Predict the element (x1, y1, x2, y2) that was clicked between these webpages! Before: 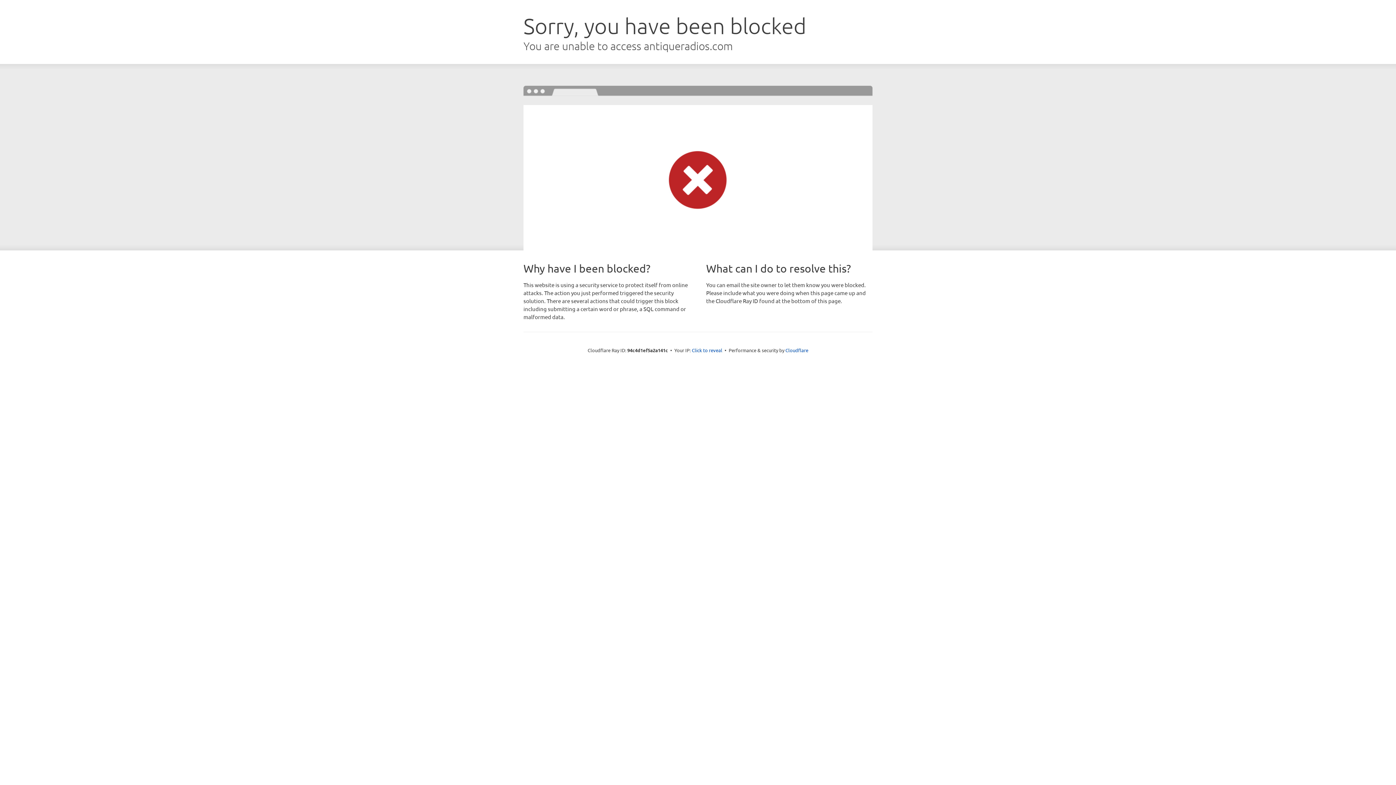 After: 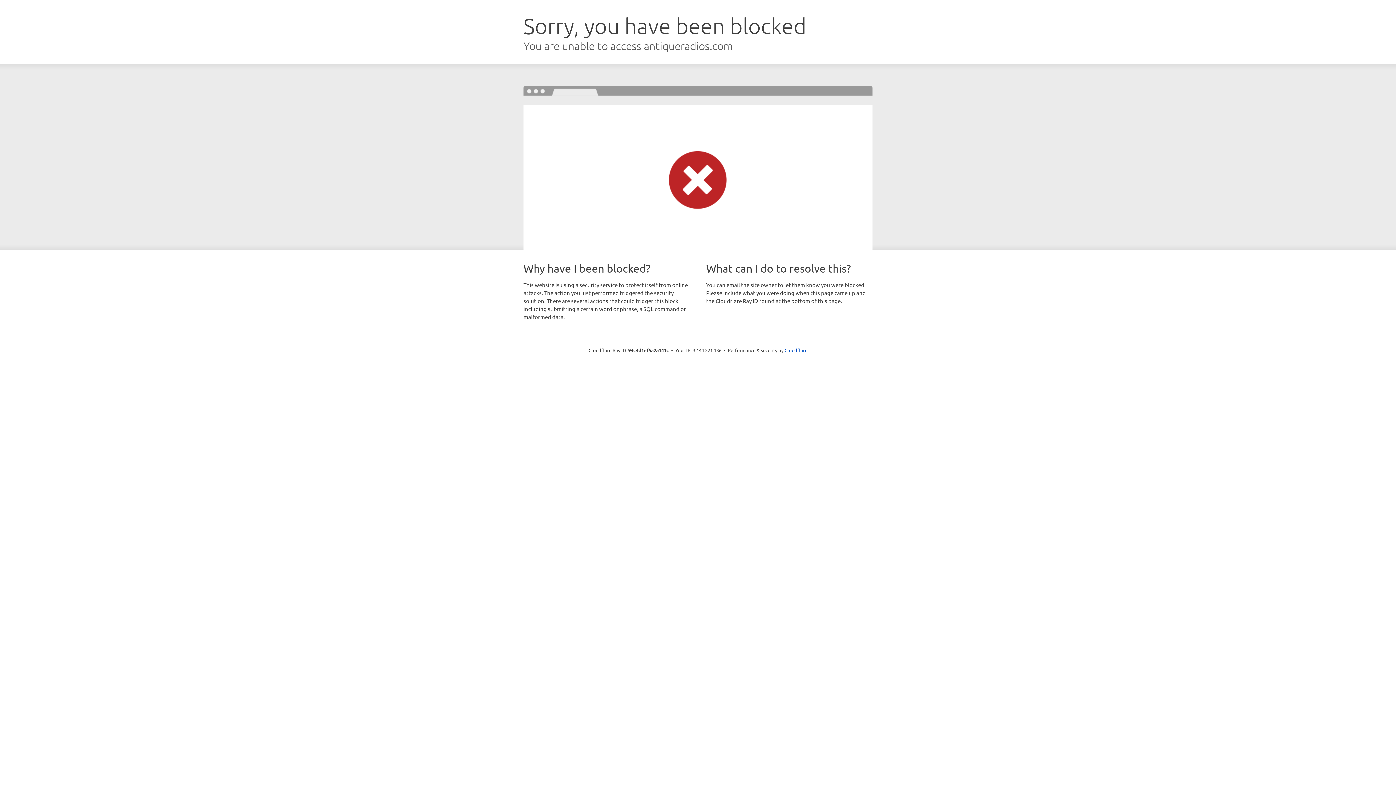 Action: bbox: (692, 346, 722, 353) label: Click to reveal